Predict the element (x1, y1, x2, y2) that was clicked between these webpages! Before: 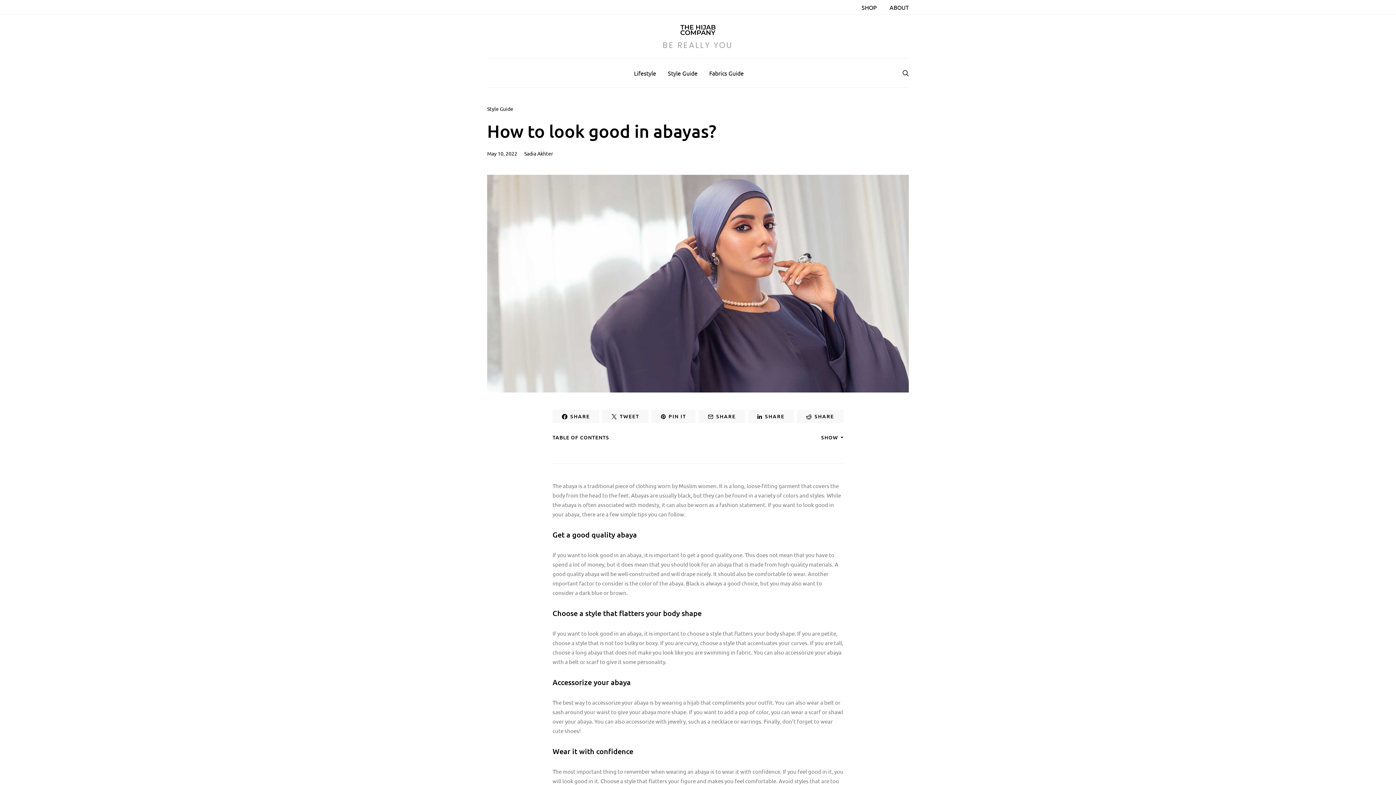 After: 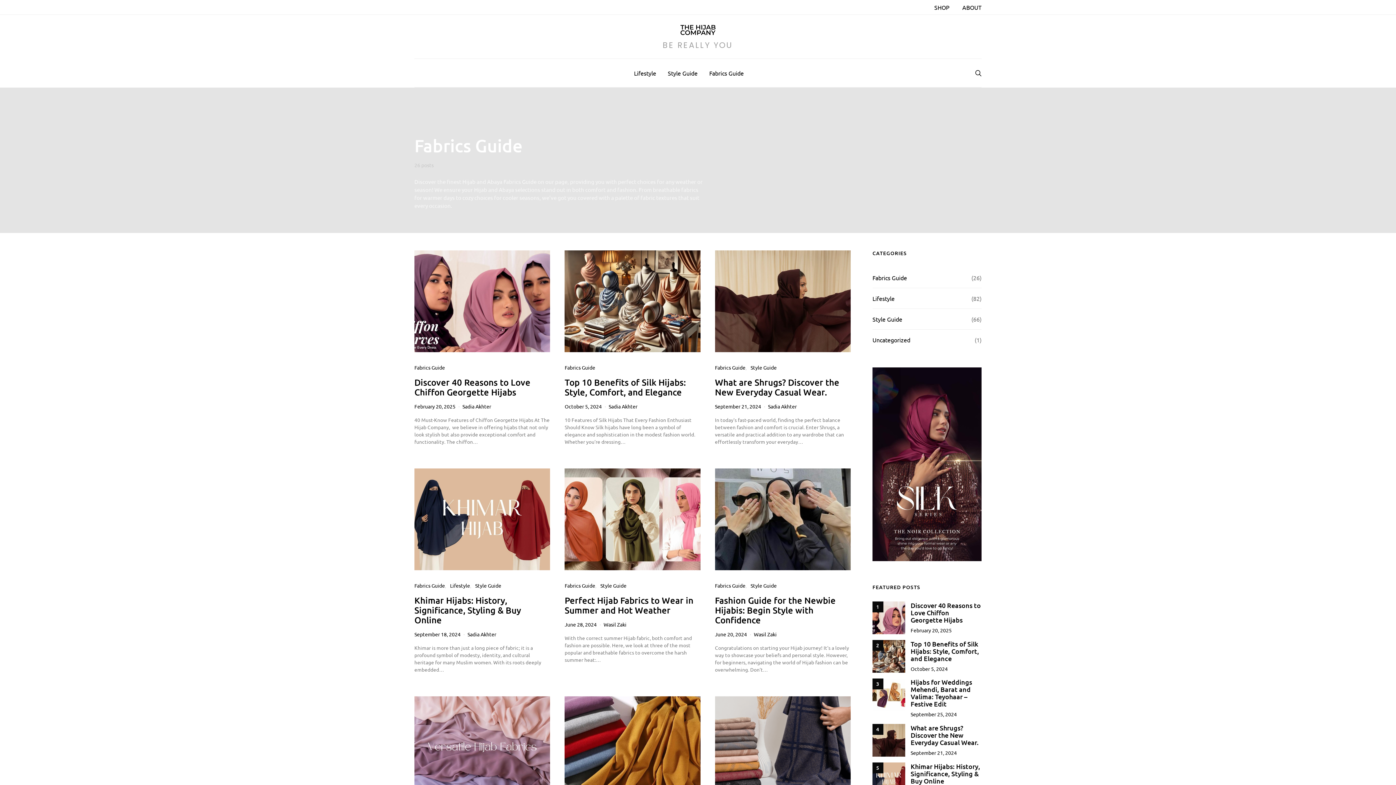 Action: bbox: (709, 58, 743, 87) label: Fabrics Guide